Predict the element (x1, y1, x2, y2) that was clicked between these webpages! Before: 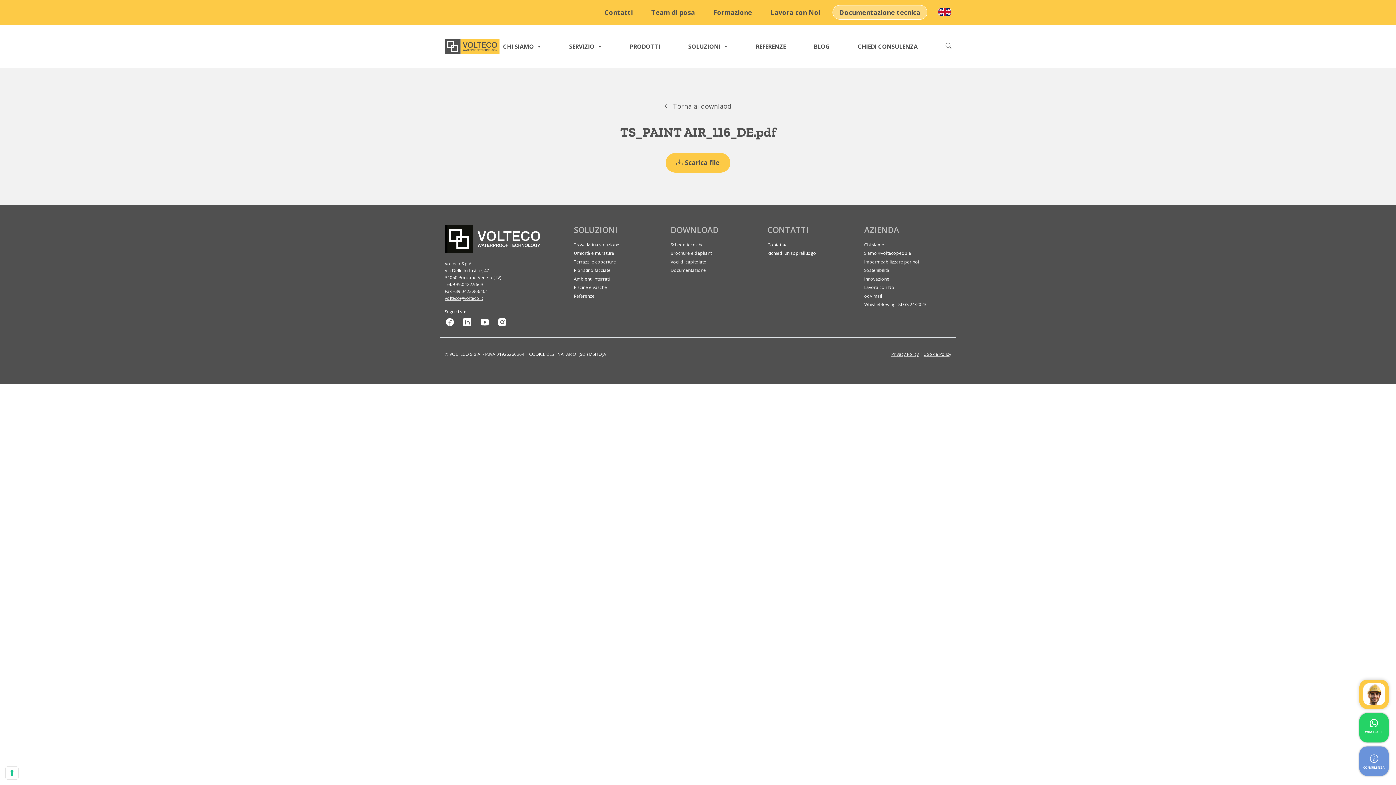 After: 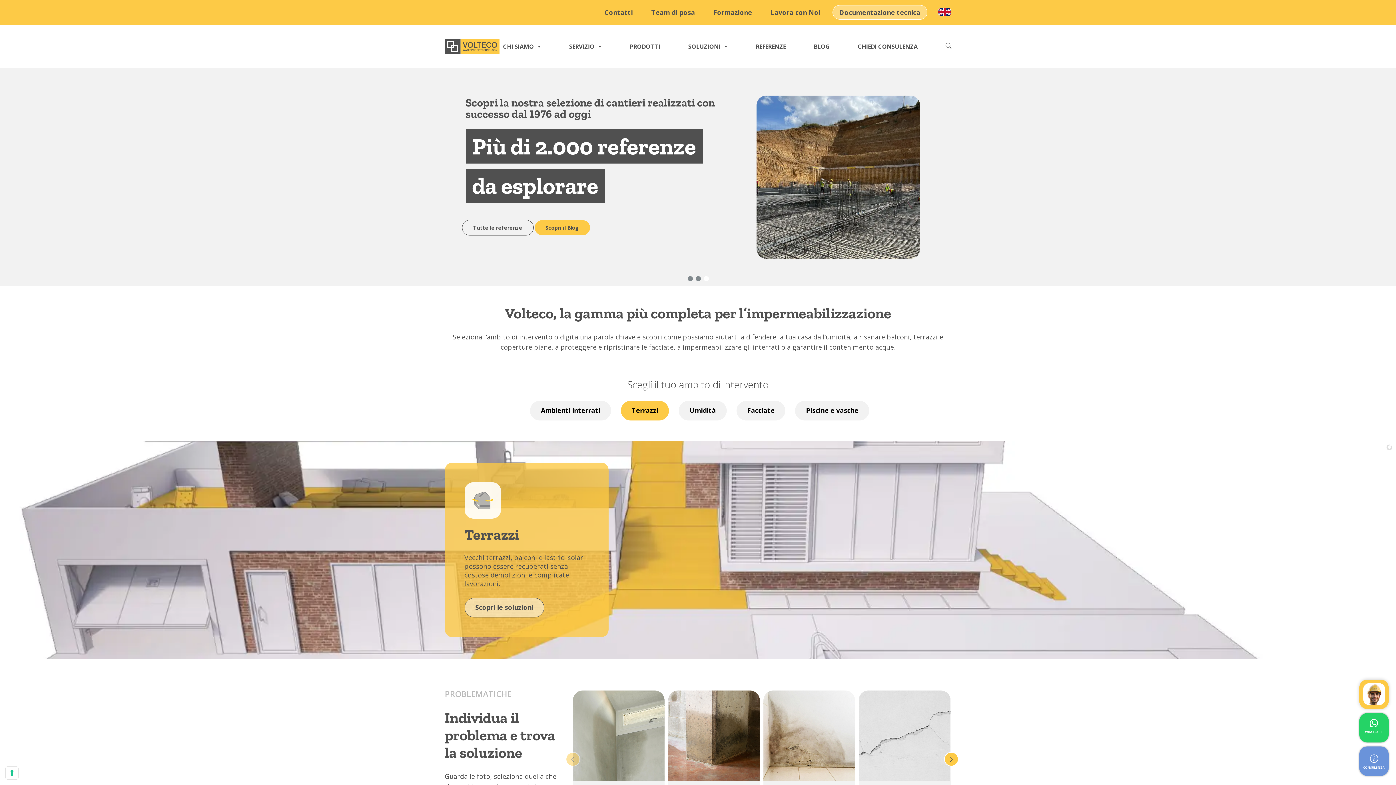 Action: bbox: (444, 35, 499, 57)